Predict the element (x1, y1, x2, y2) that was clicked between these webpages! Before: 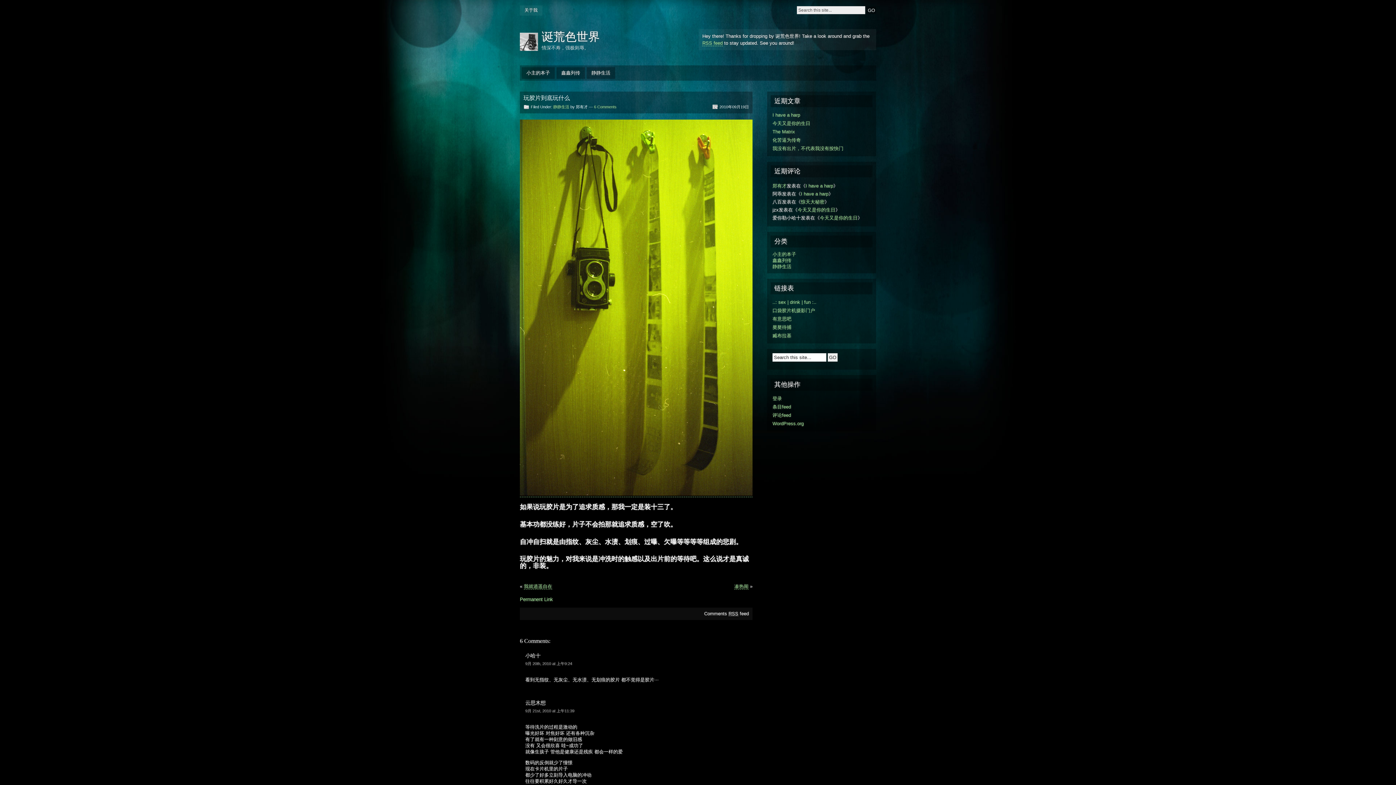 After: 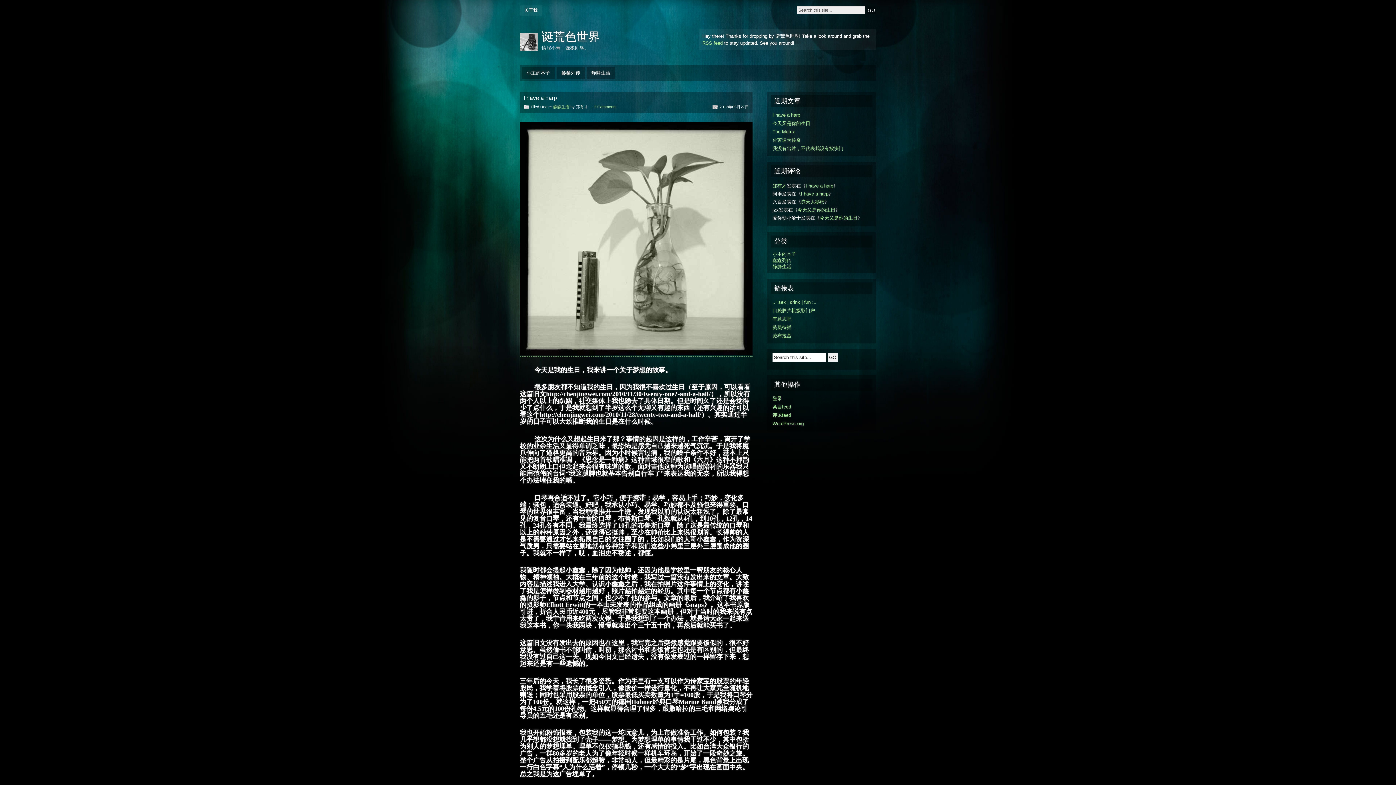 Action: bbox: (770, 110, 872, 119) label: I have a harp